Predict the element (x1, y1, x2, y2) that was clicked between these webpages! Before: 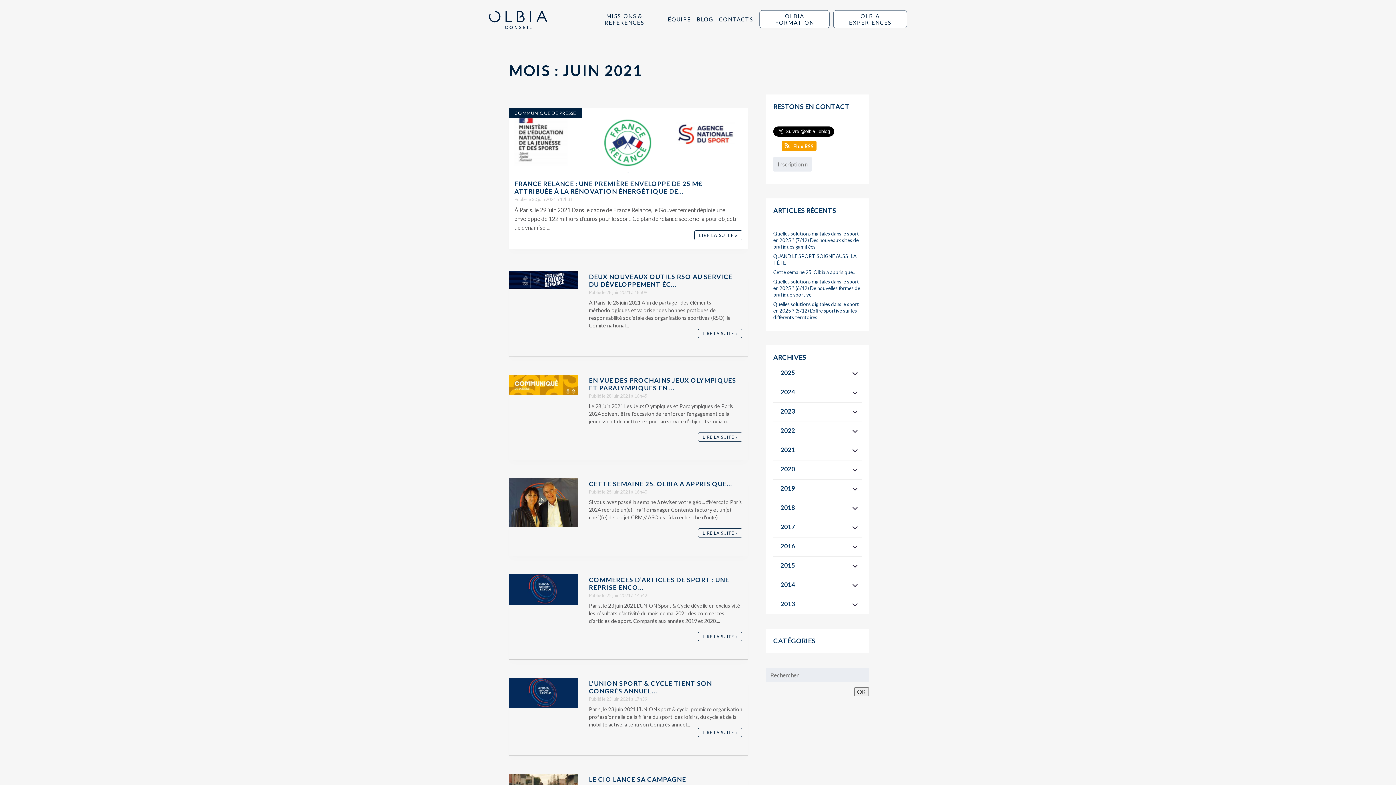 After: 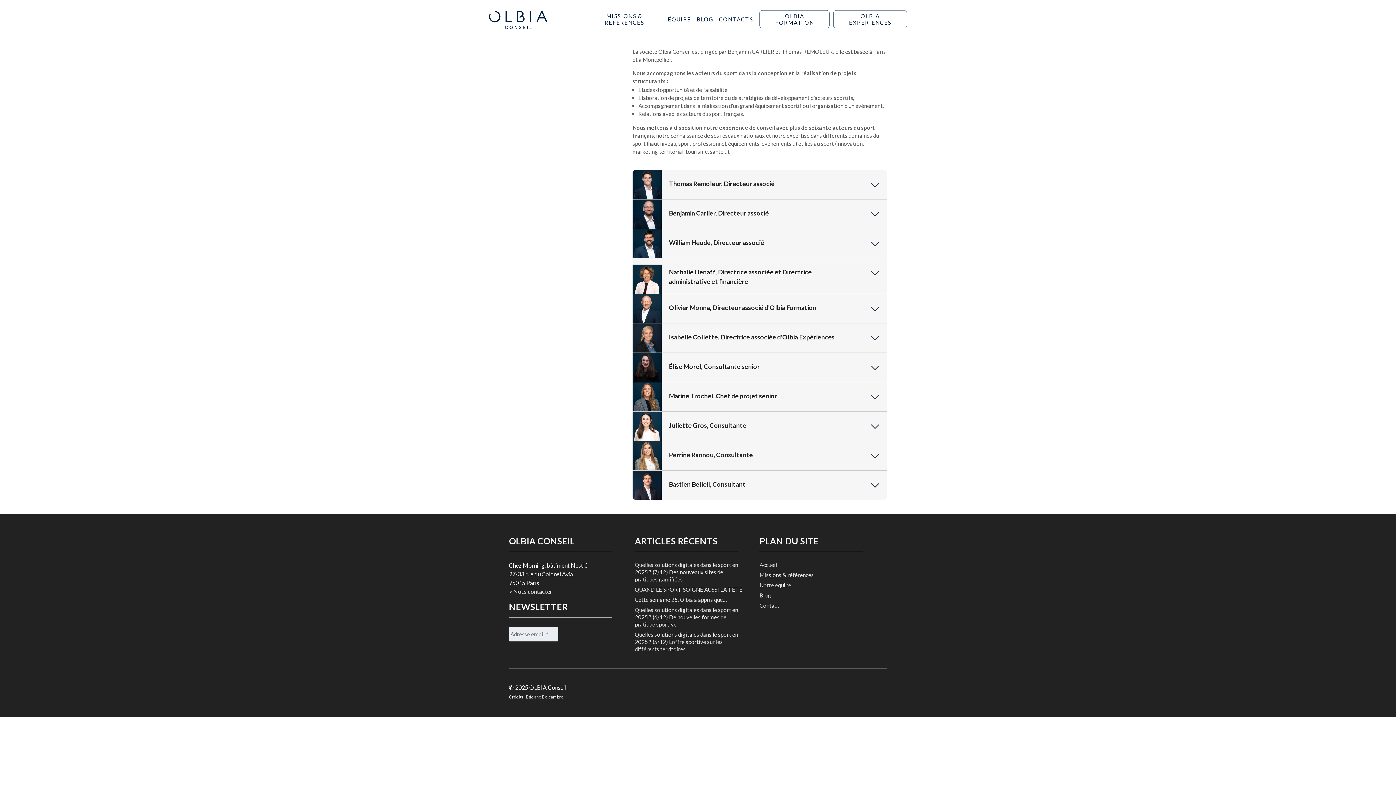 Action: label: ÉQUIPE bbox: (665, 12, 694, 22)